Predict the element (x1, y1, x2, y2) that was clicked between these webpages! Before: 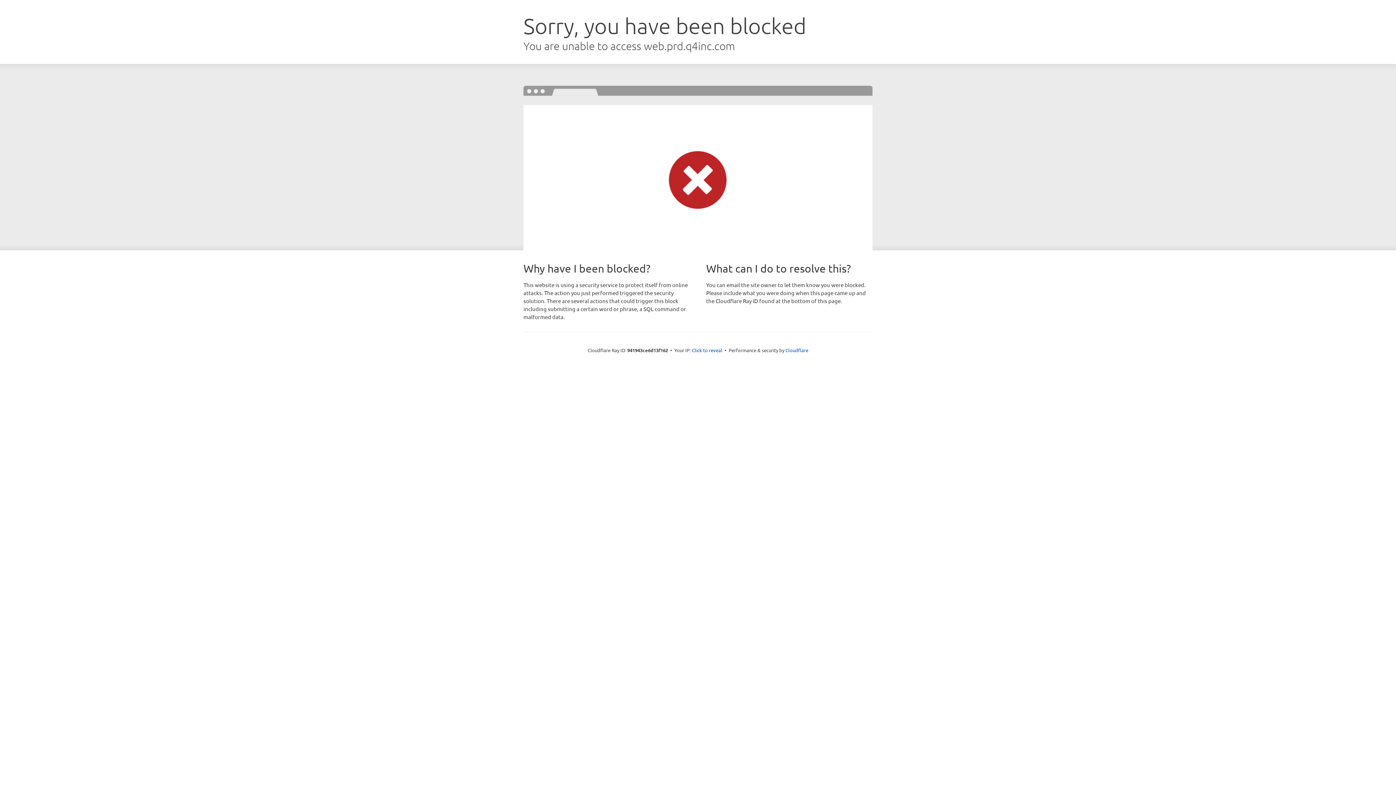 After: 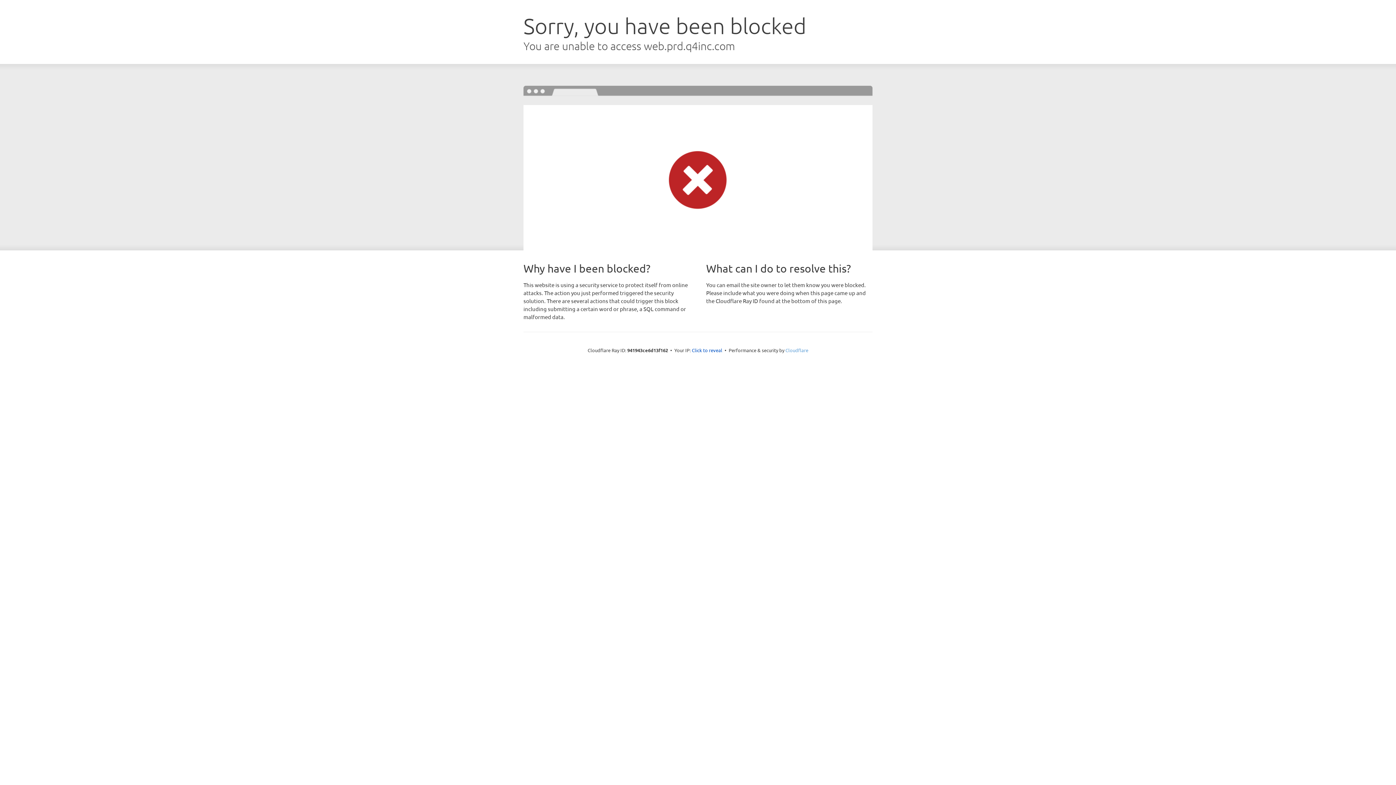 Action: bbox: (785, 347, 808, 353) label: Cloudflare